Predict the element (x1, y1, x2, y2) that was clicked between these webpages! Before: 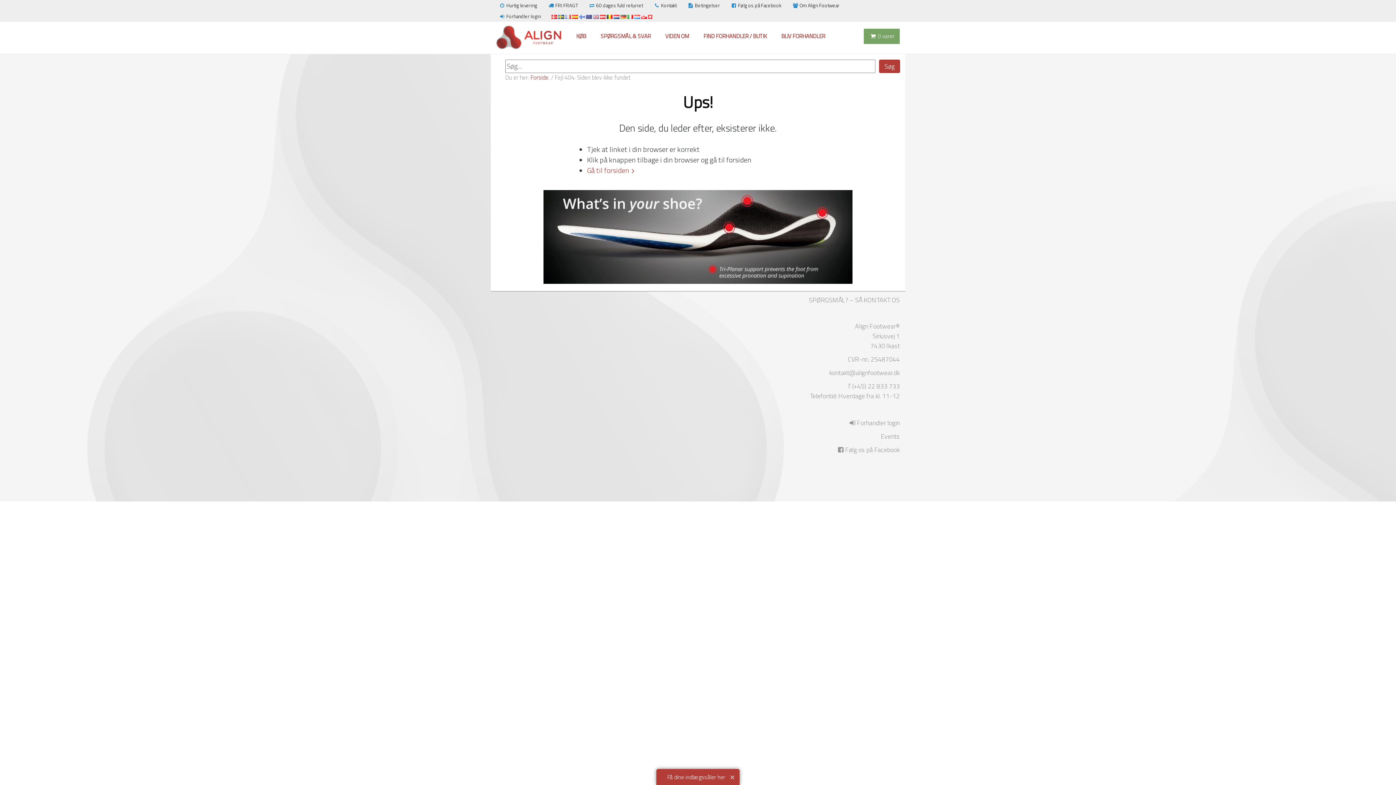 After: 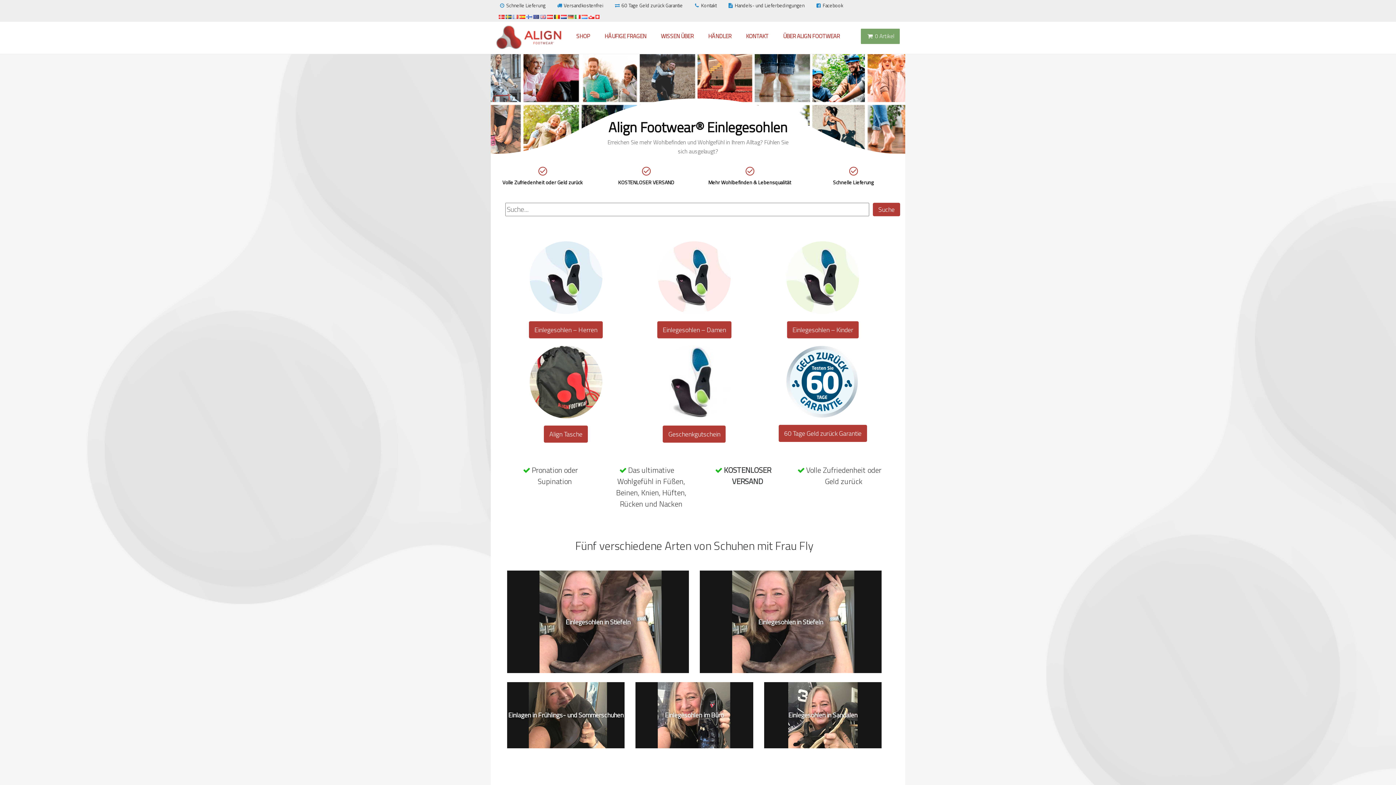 Action: bbox: (648, 12, 654, 20)